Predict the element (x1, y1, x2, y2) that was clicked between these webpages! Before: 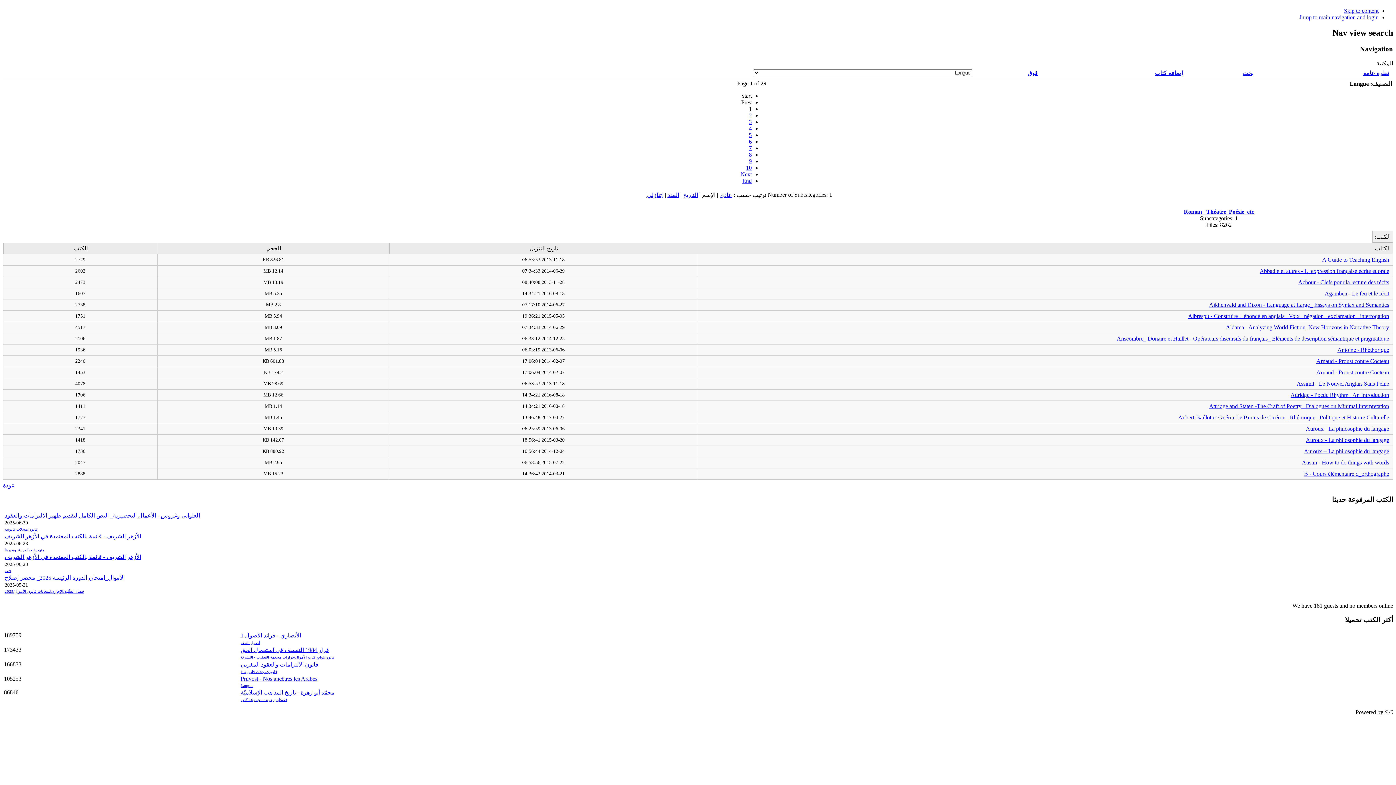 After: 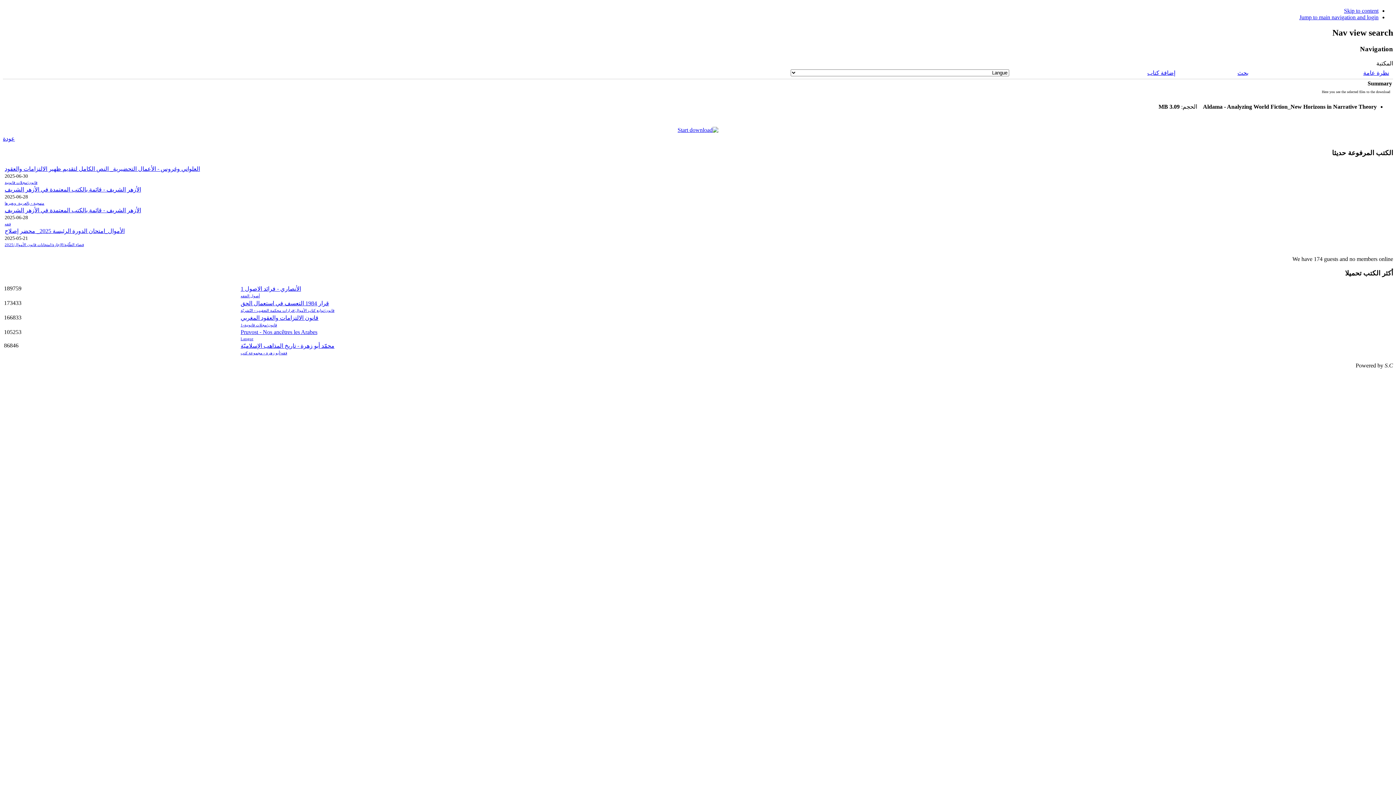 Action: bbox: (1226, 324, 1389, 330) label: Aldama - Analyzing World Fiction_New Horizons in Narrative Theory